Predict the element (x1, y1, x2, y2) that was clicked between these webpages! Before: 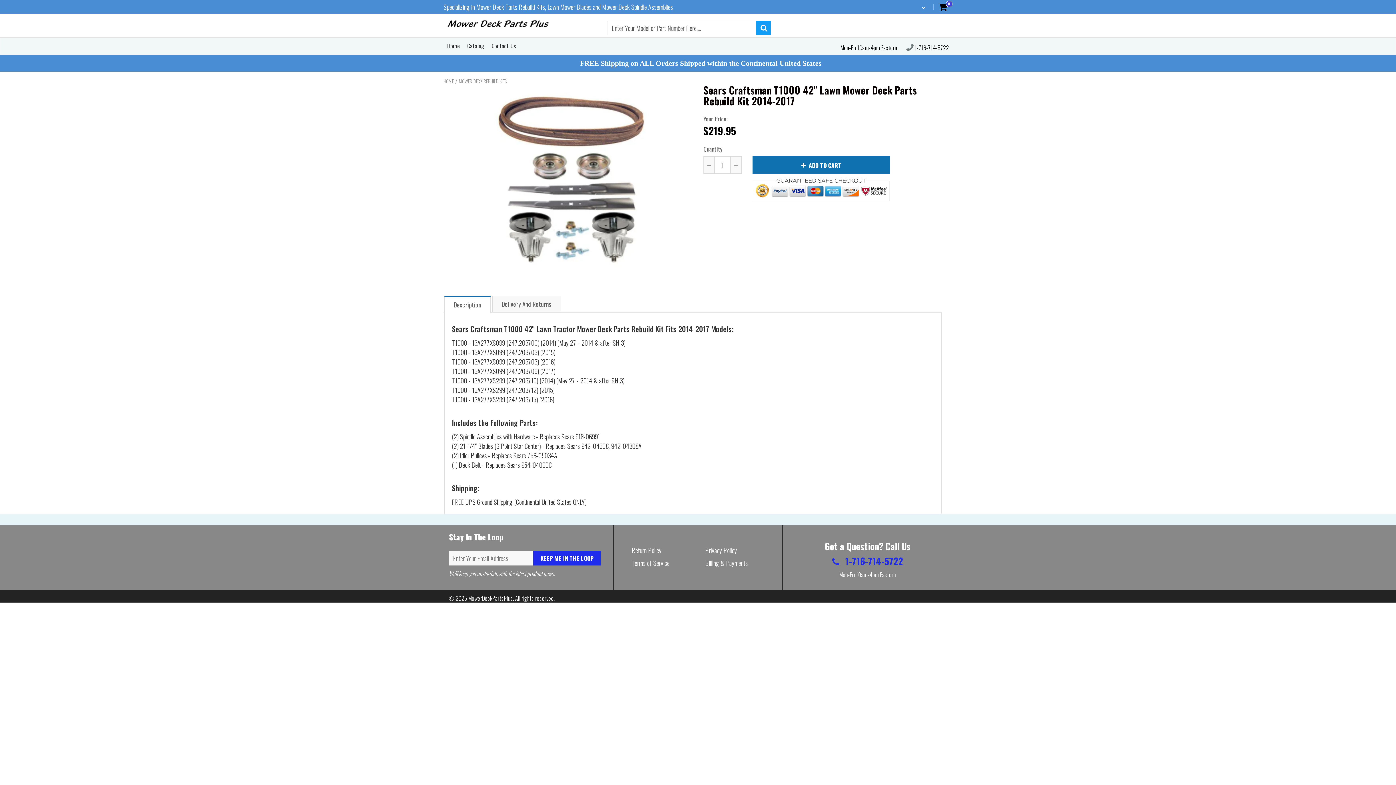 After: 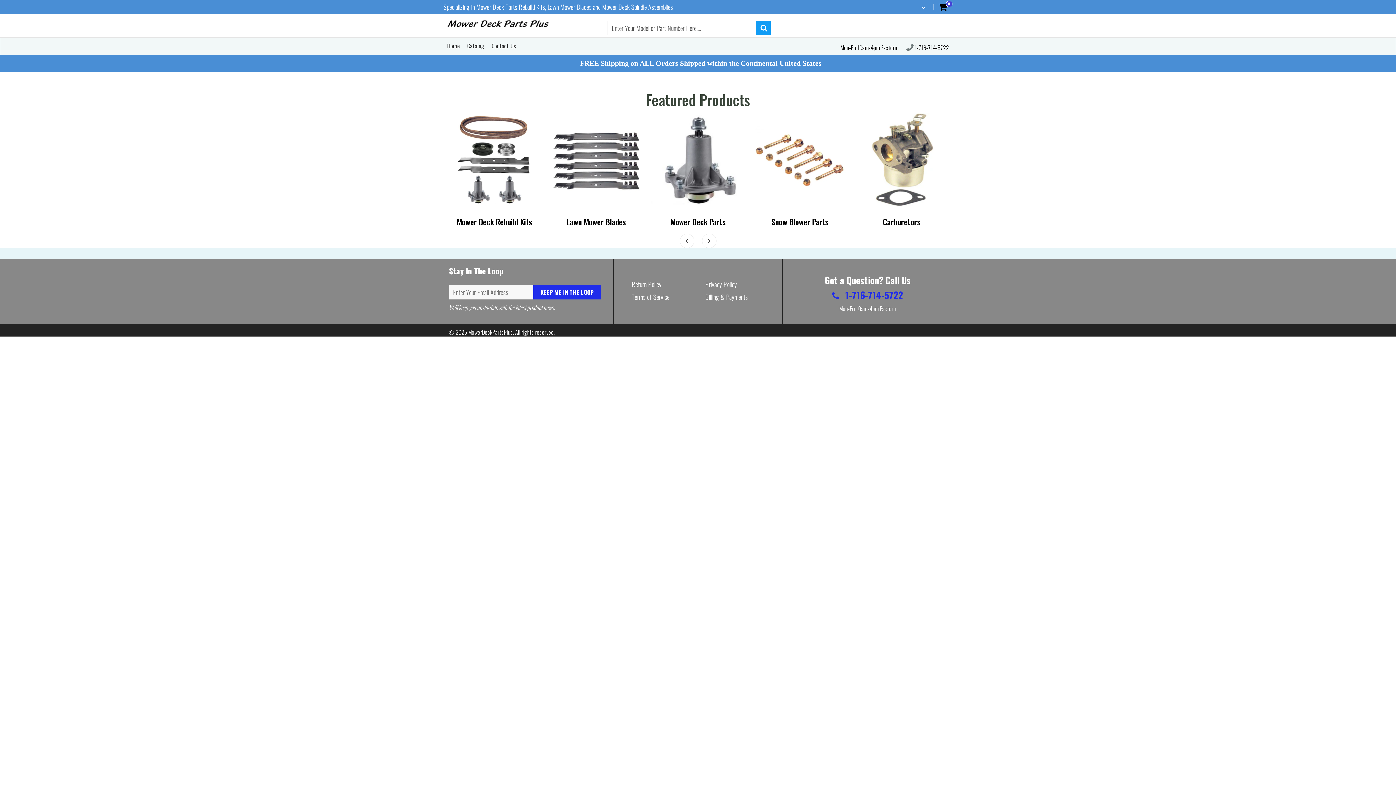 Action: label: MowerDeckPartsPlus bbox: (468, 594, 513, 603)